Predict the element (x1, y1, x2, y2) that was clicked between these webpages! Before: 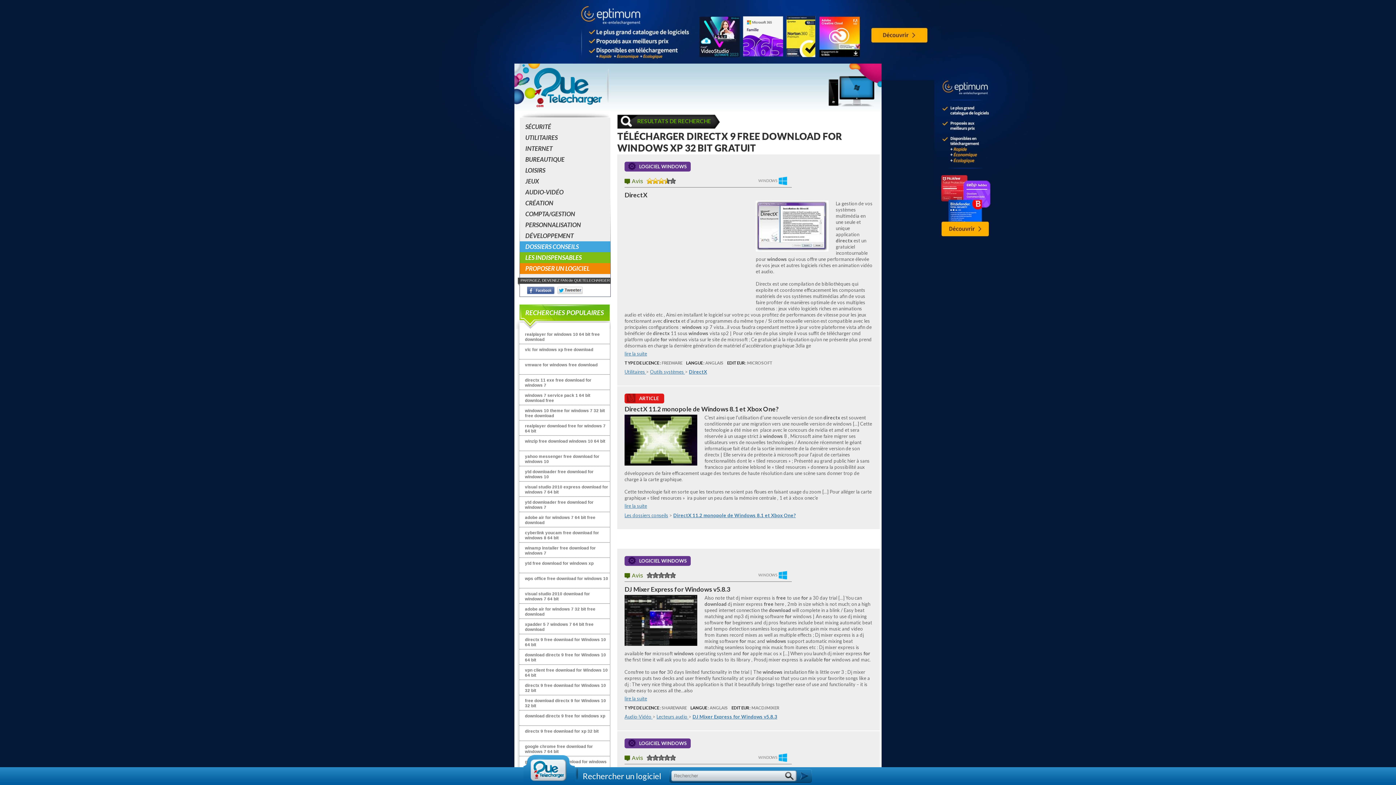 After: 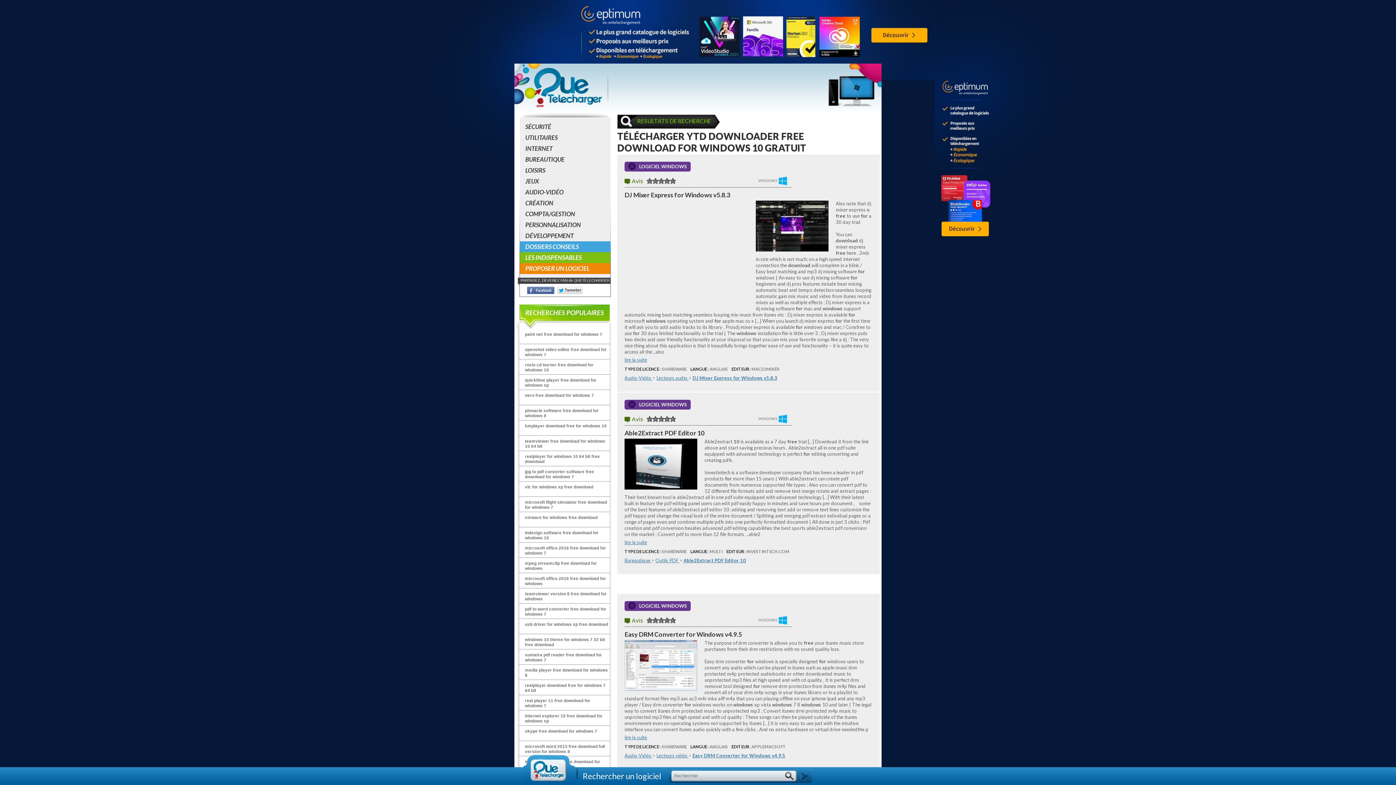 Action: label: ytd downloader free download for windows 10 bbox: (525, 469, 609, 479)